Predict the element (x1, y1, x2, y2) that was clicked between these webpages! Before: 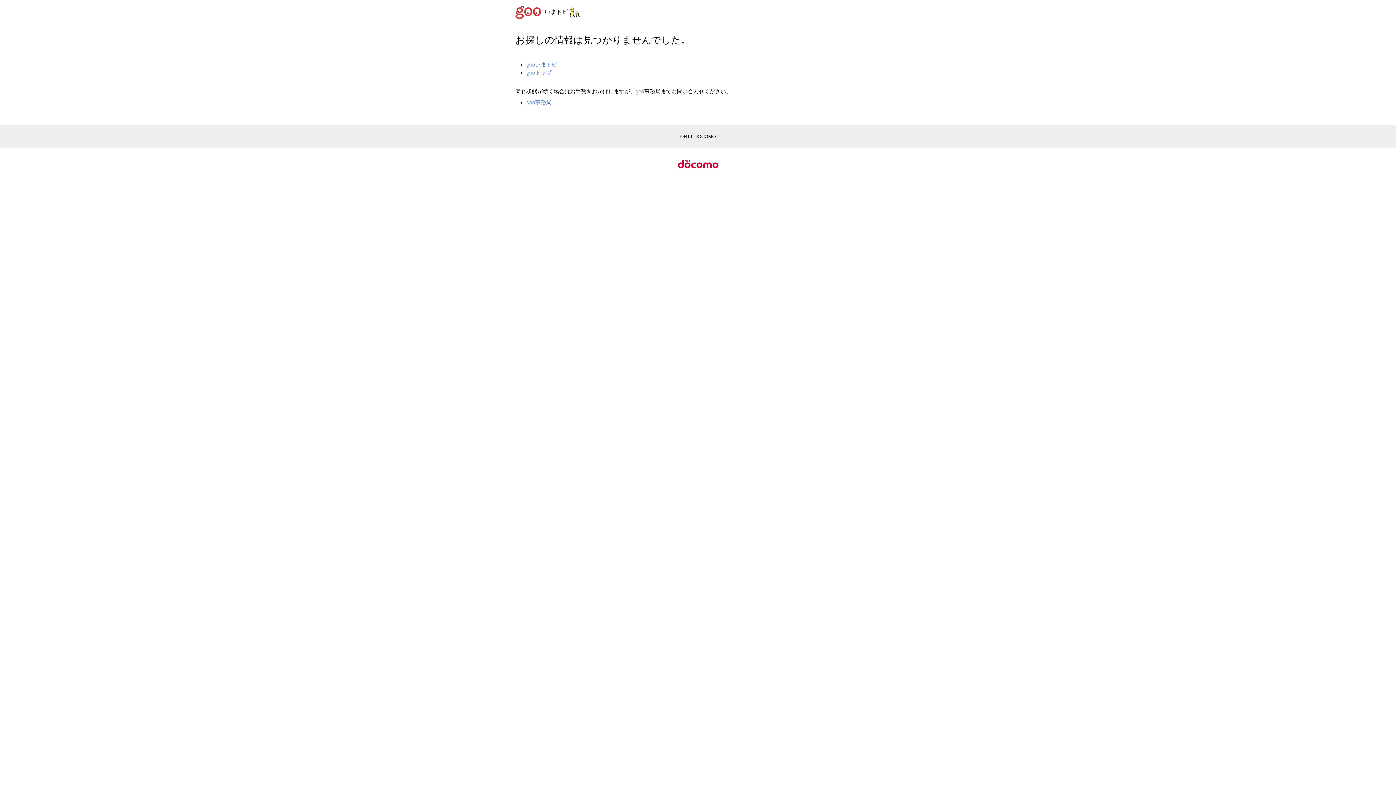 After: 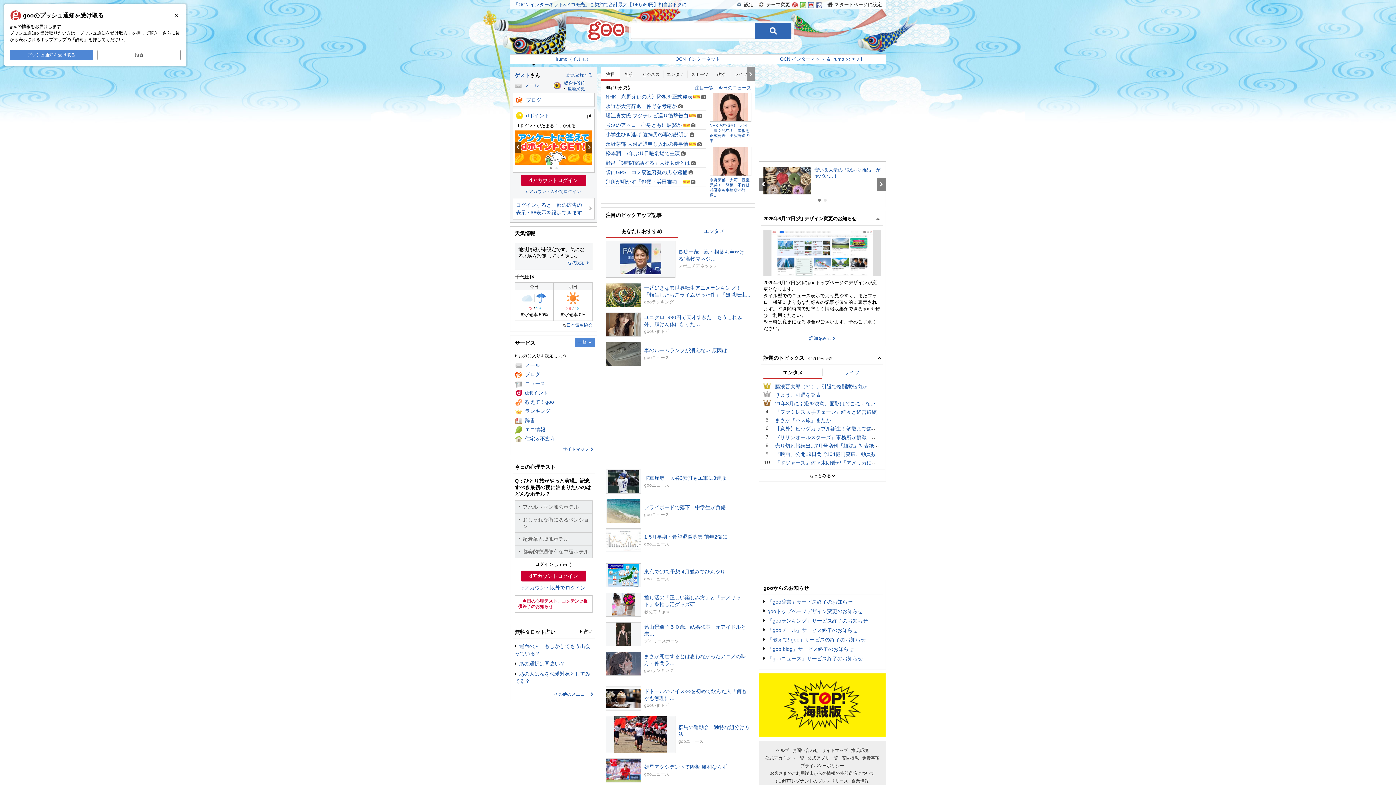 Action: bbox: (515, 8, 544, 14)